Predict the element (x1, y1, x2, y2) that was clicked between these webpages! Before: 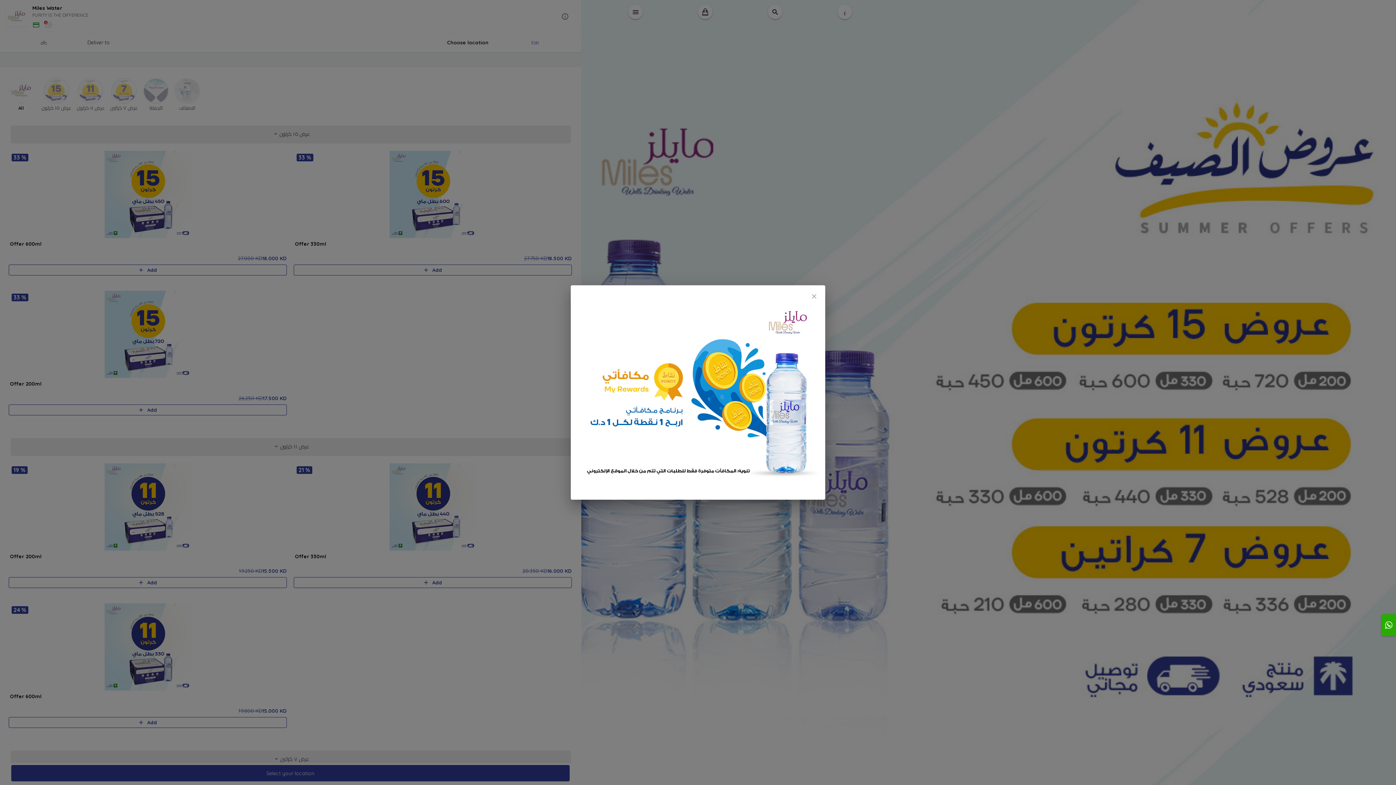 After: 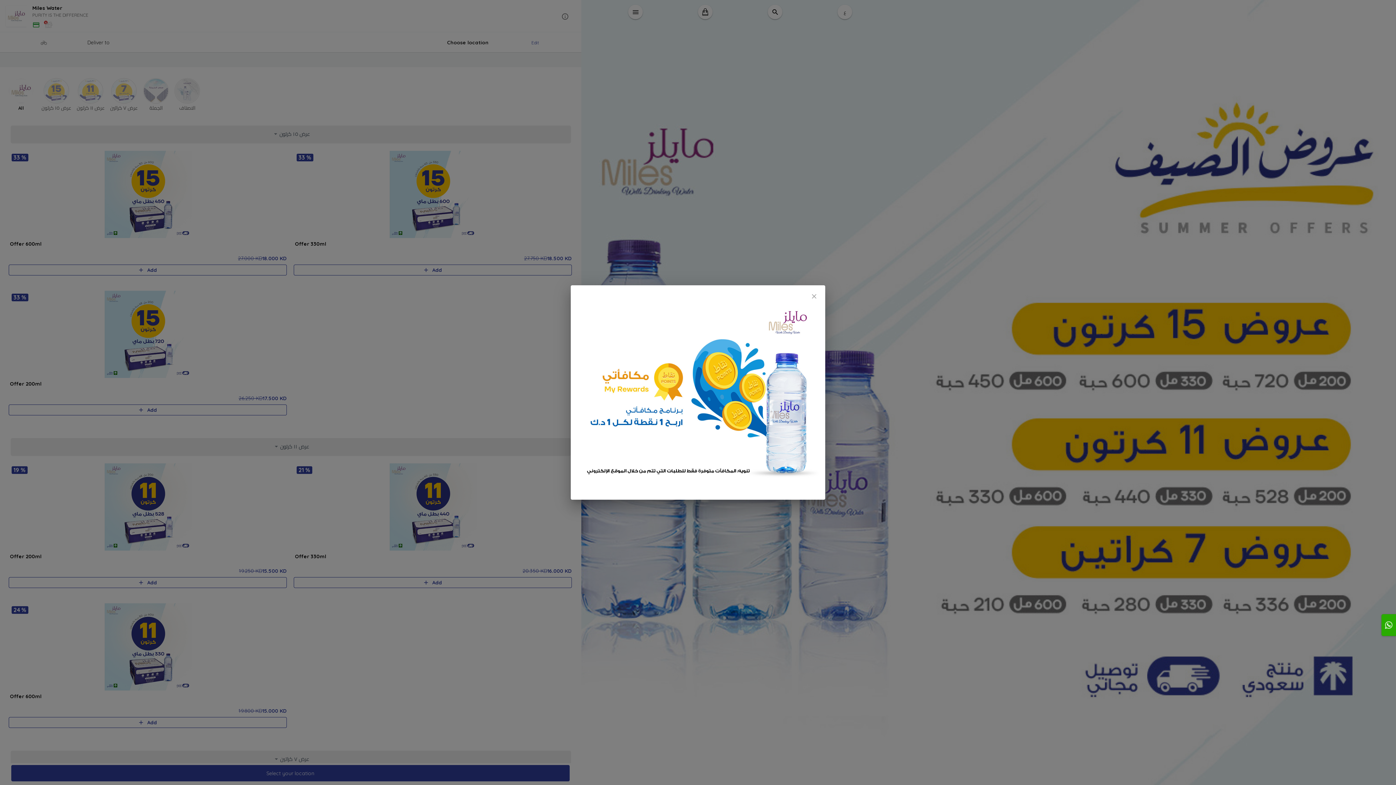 Action: bbox: (1381, 614, 1396, 636)